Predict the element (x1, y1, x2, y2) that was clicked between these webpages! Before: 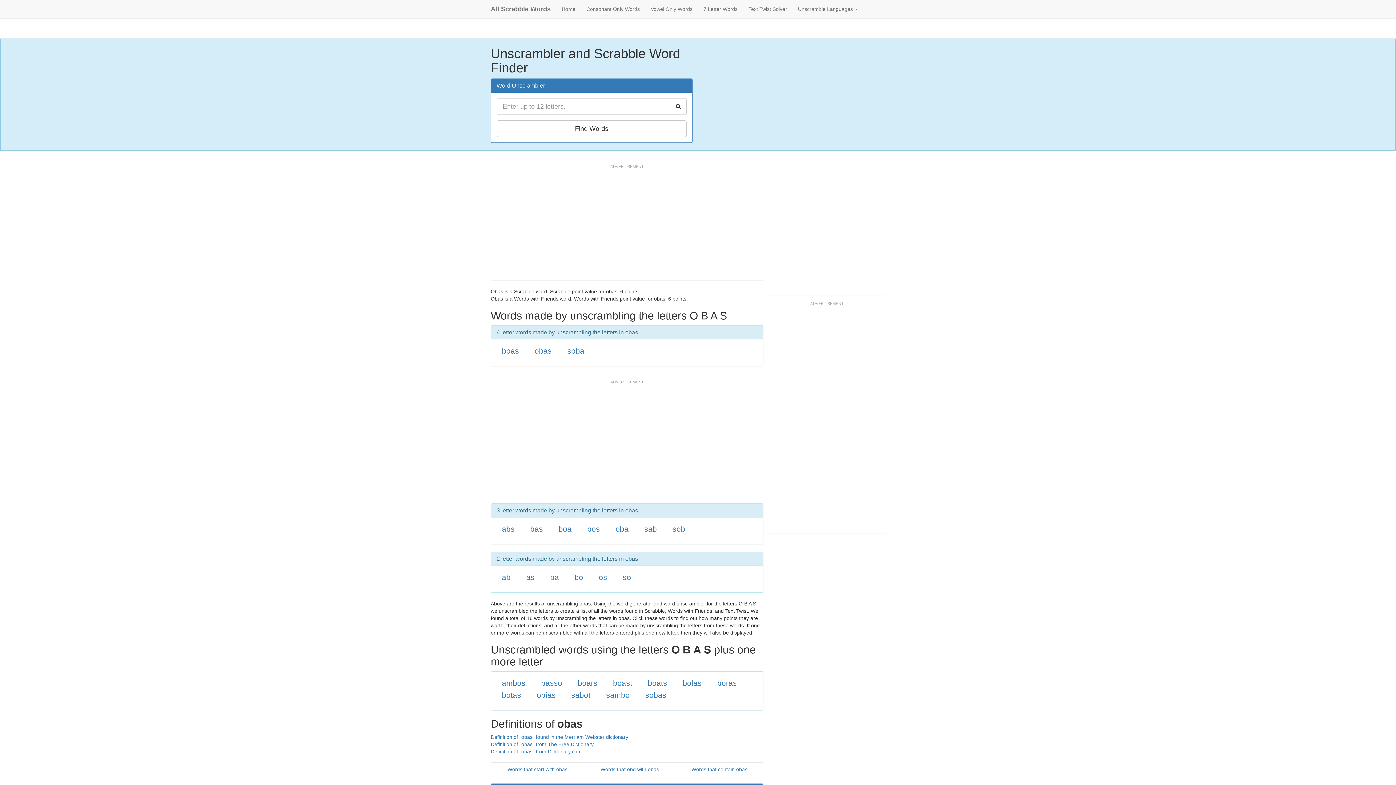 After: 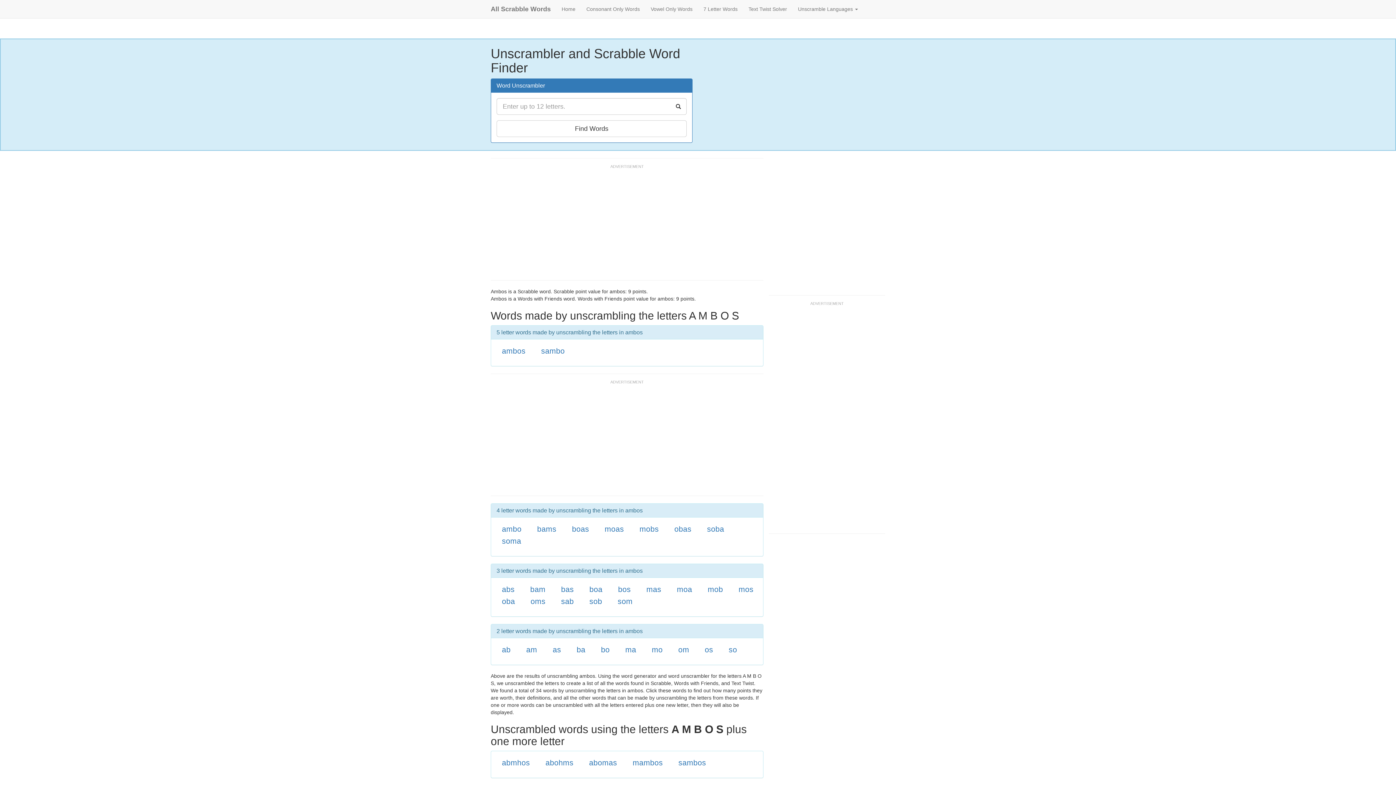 Action: bbox: (502, 679, 525, 687) label: ambos